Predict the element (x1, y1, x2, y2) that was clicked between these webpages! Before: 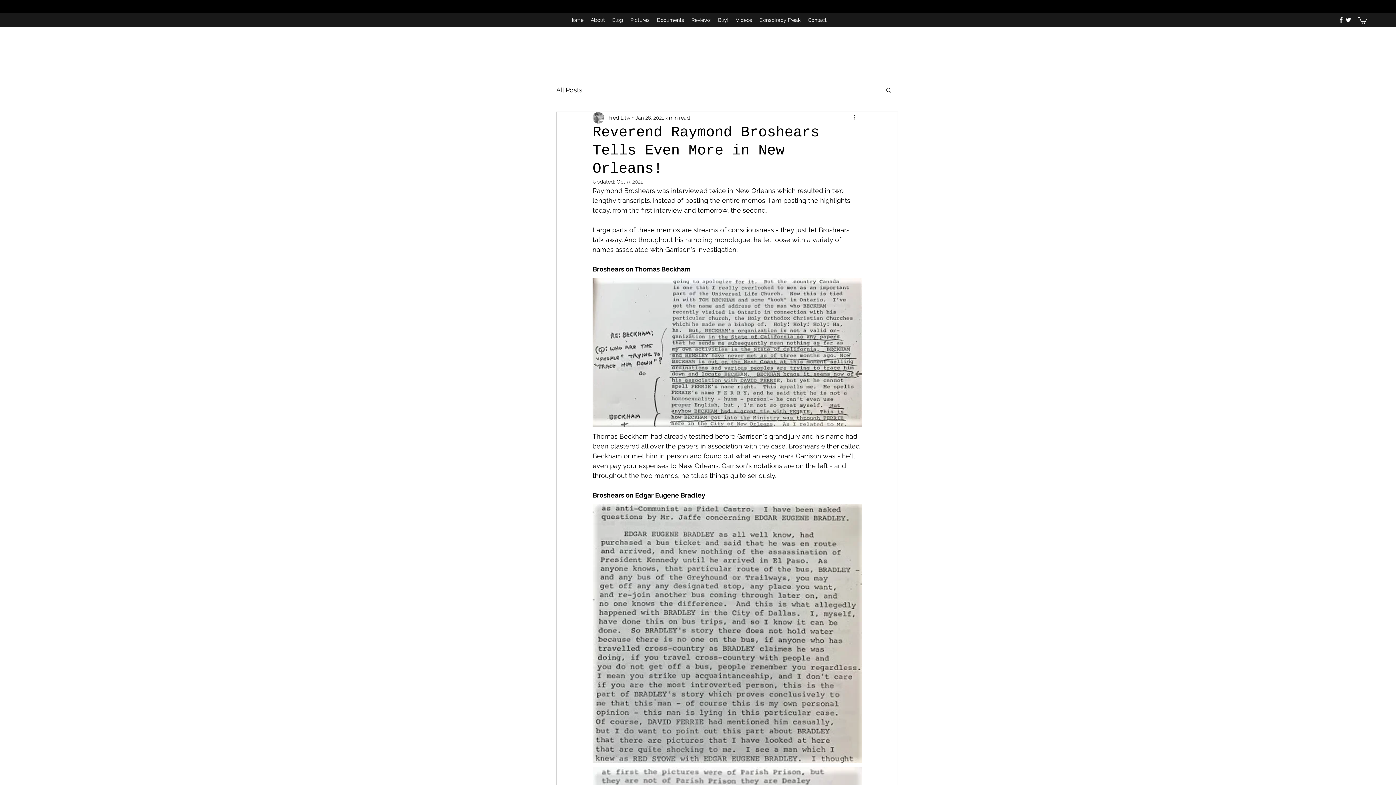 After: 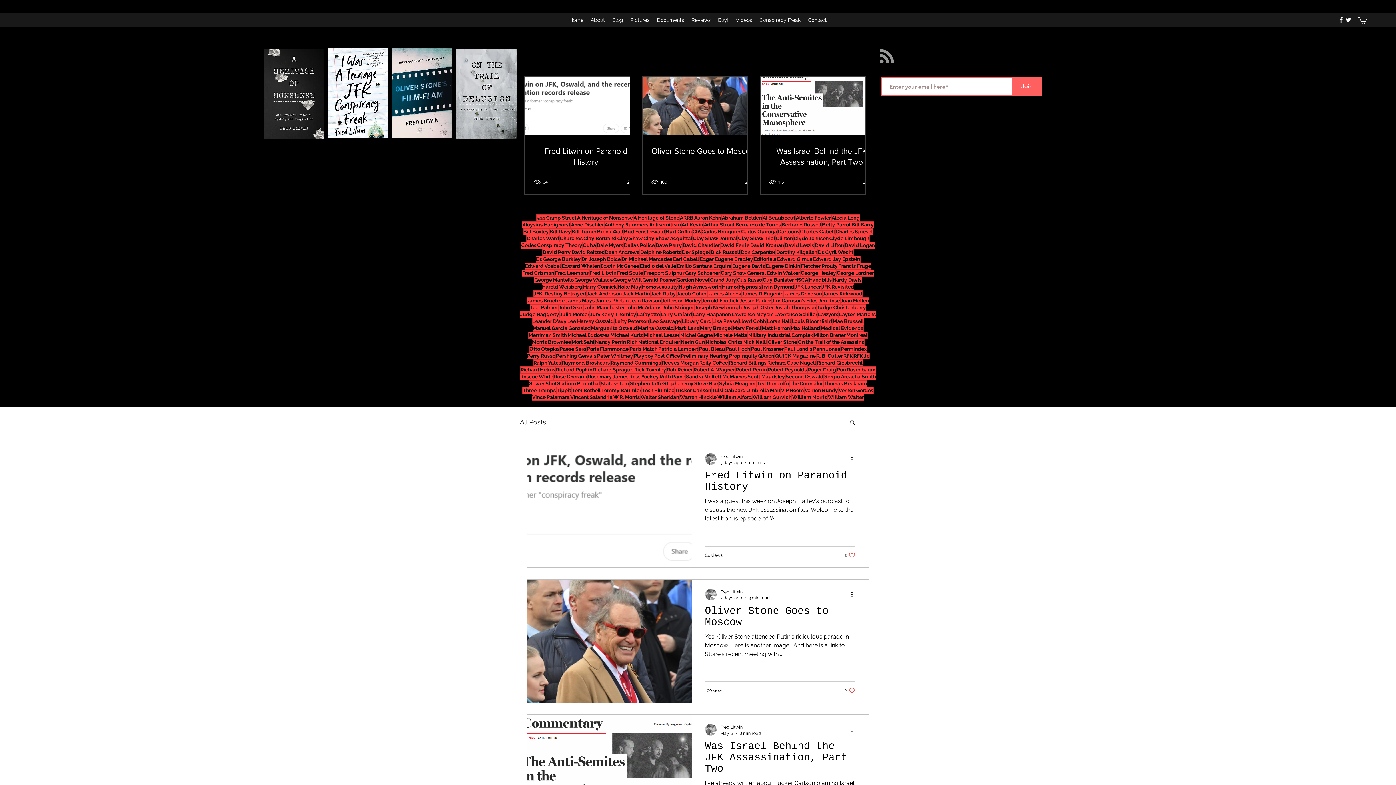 Action: bbox: (556, 84, 582, 95) label: All Posts